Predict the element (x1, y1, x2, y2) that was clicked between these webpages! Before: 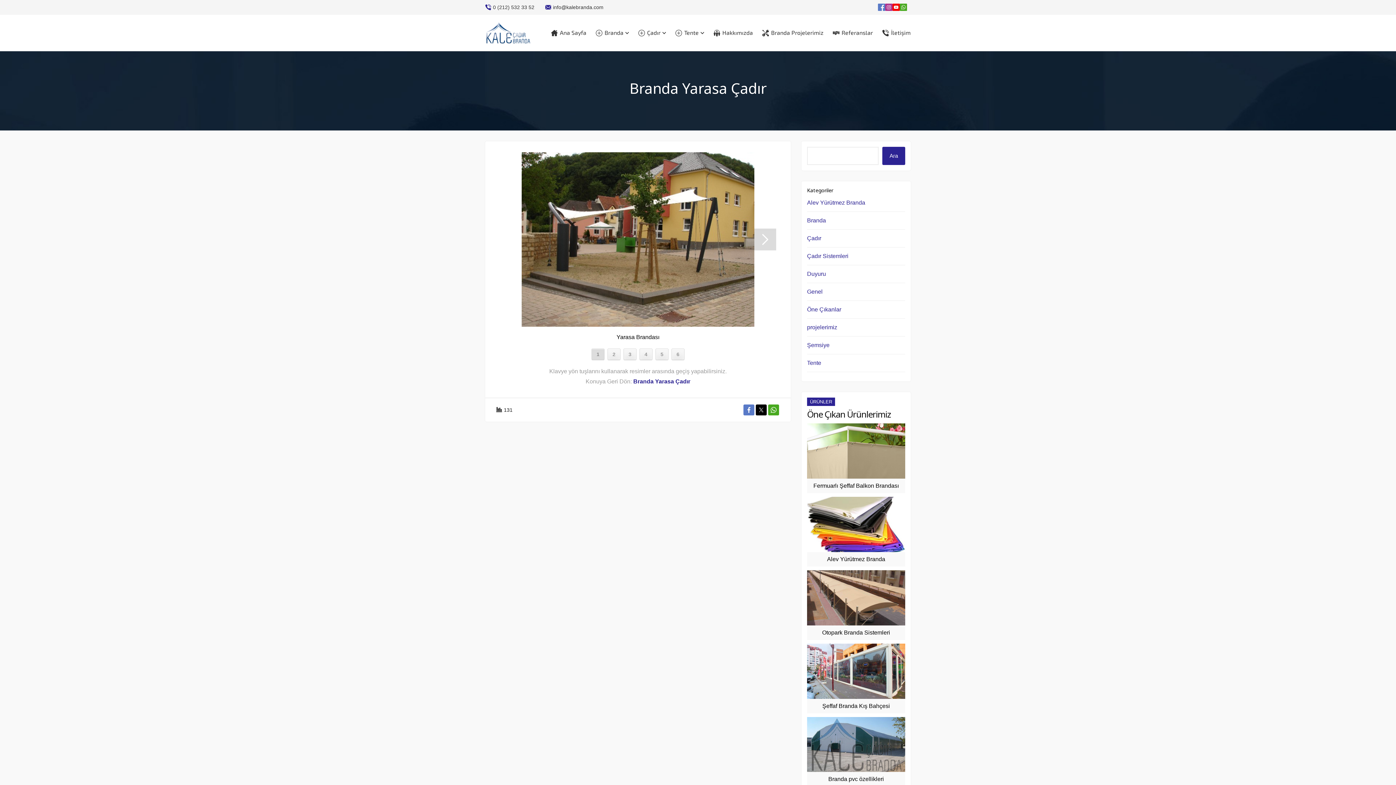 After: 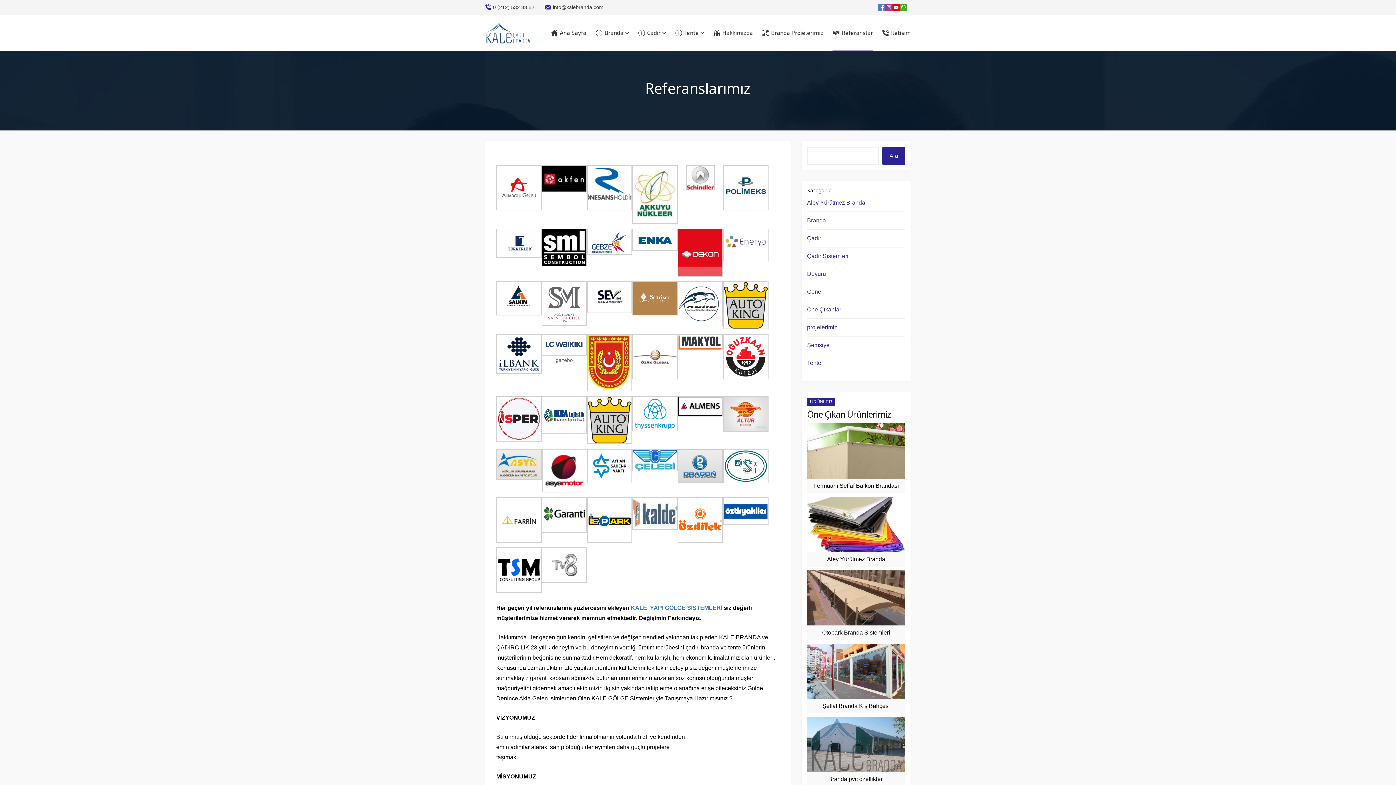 Action: label: Referanslar bbox: (832, 14, 873, 51)